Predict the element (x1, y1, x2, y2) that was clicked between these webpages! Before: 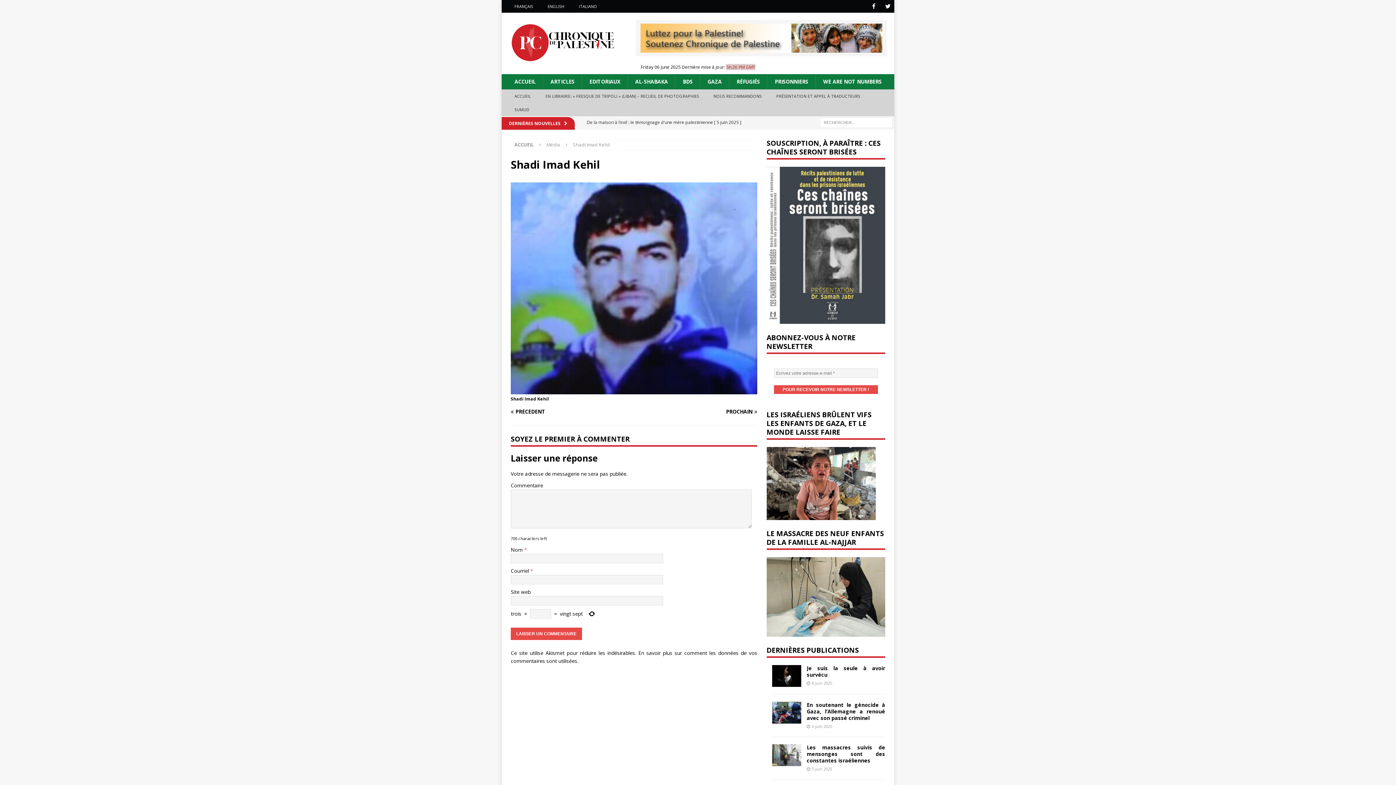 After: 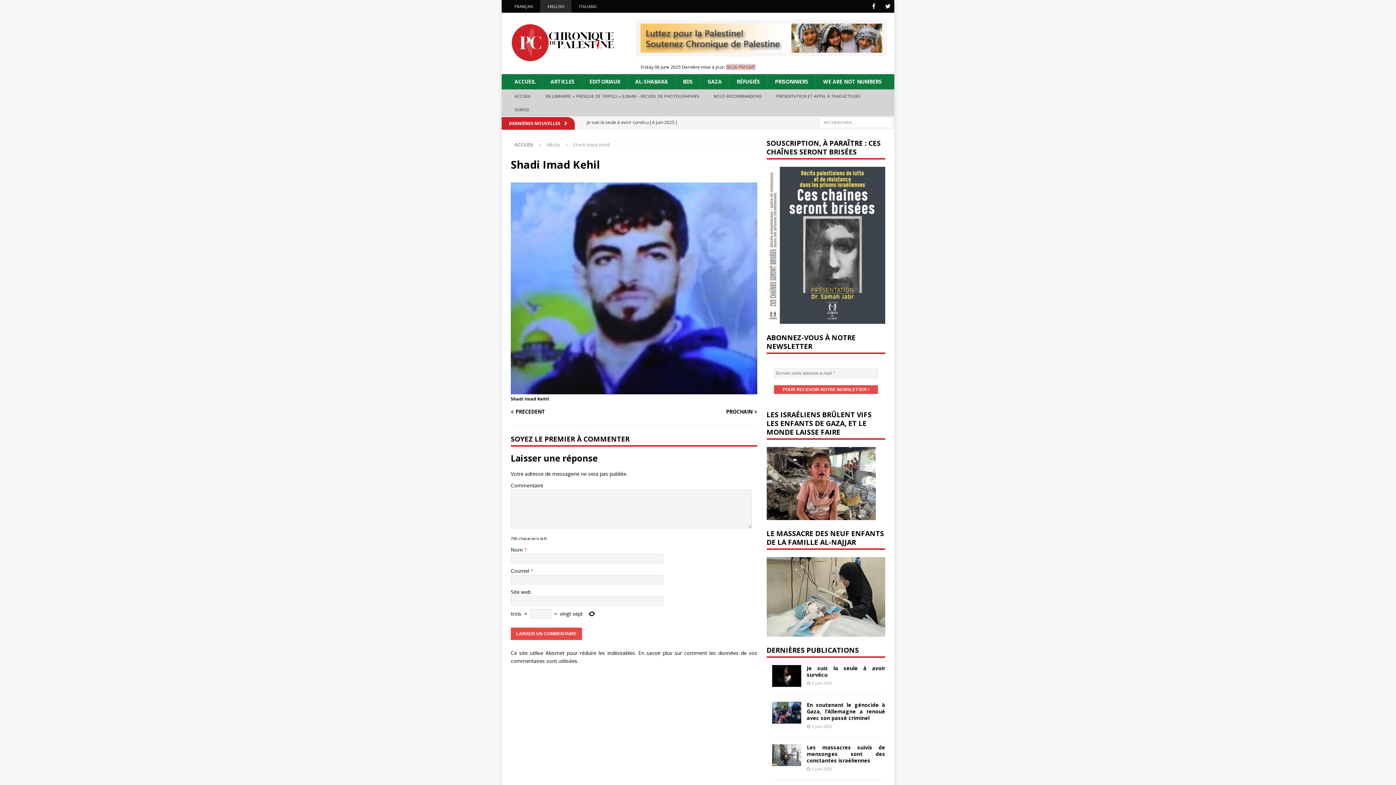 Action: bbox: (540, 0, 571, 12) label: ENGLISH